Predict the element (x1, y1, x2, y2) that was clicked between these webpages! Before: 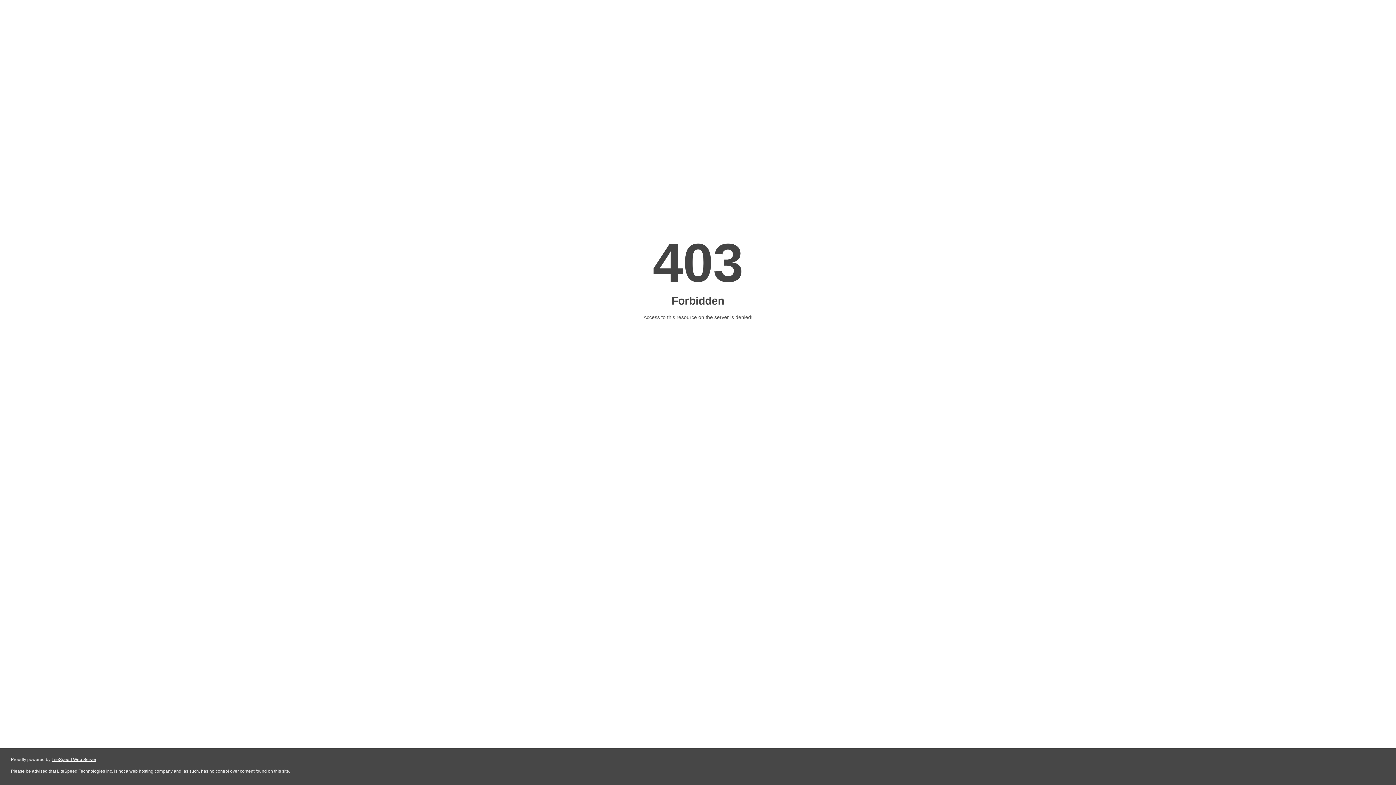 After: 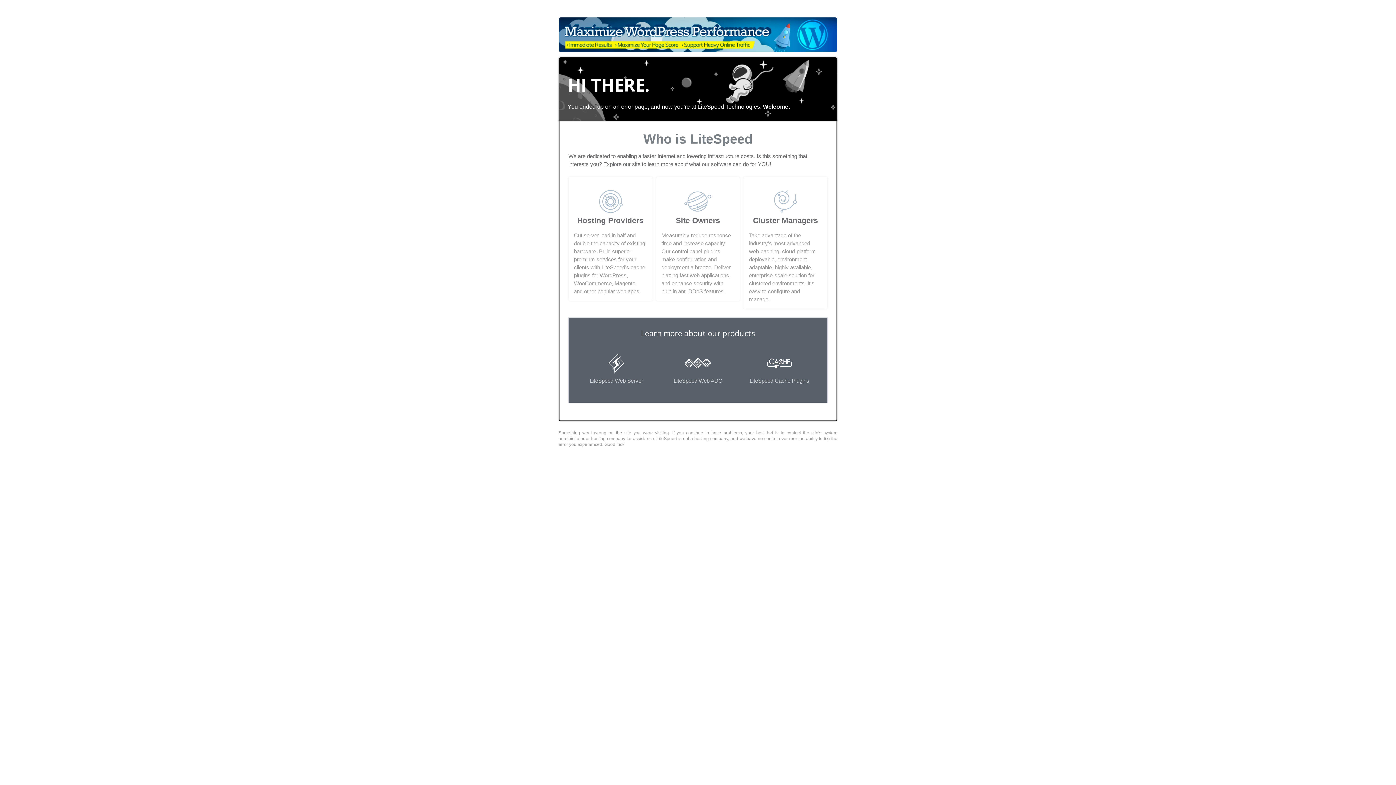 Action: label: LiteSpeed Web Server bbox: (51, 757, 96, 762)